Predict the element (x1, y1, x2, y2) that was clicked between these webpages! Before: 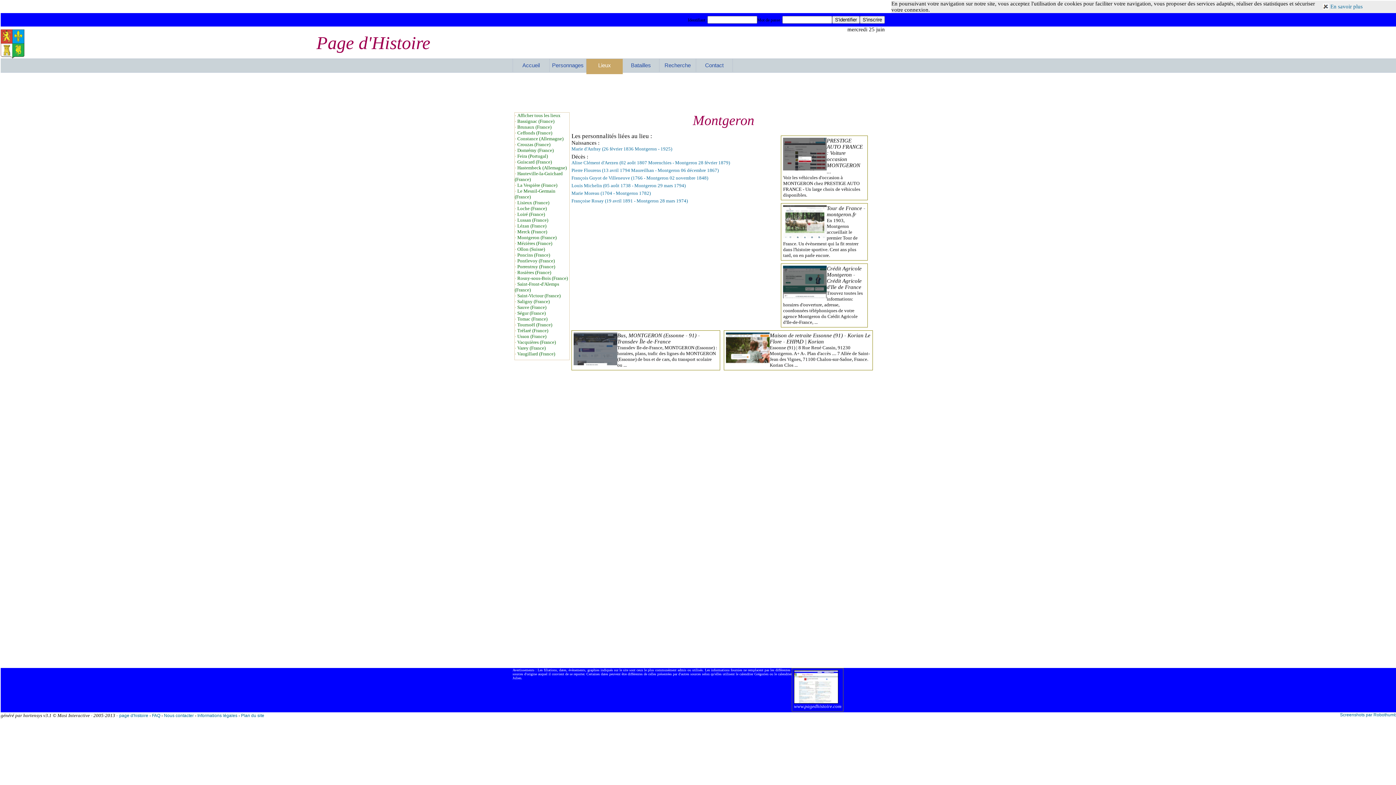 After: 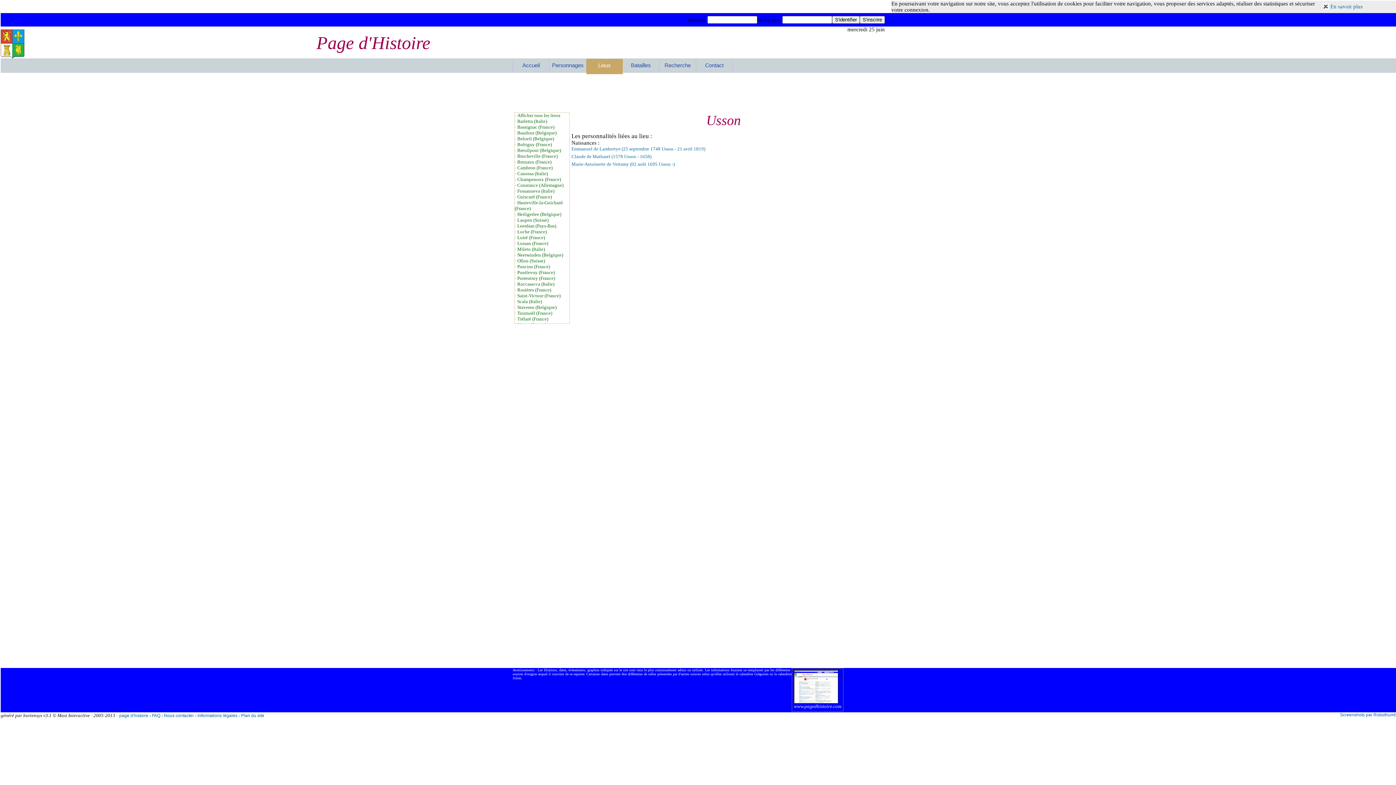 Action: bbox: (517, 333, 546, 339) label: Usson (France)